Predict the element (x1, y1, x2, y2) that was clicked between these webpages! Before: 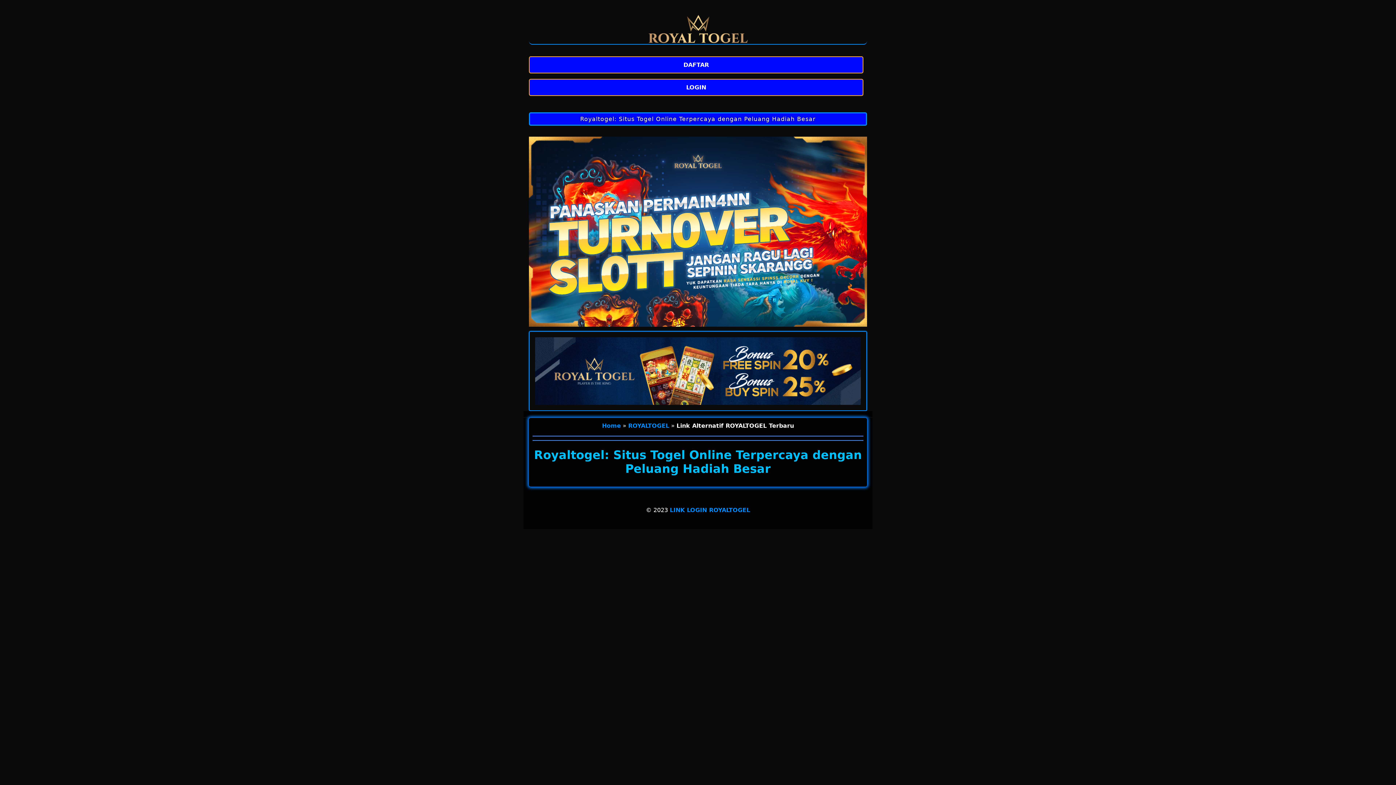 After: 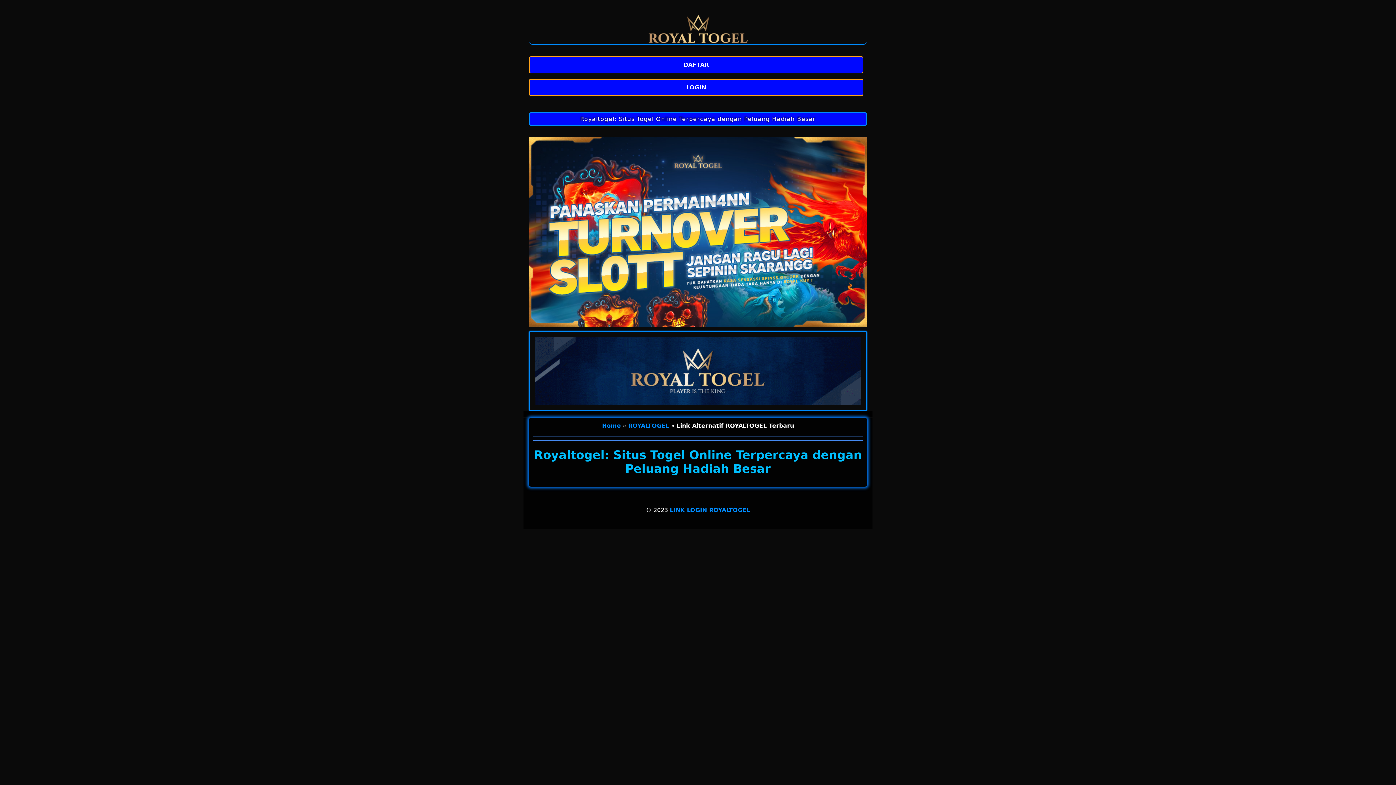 Action: bbox: (602, 422, 621, 429) label: Home